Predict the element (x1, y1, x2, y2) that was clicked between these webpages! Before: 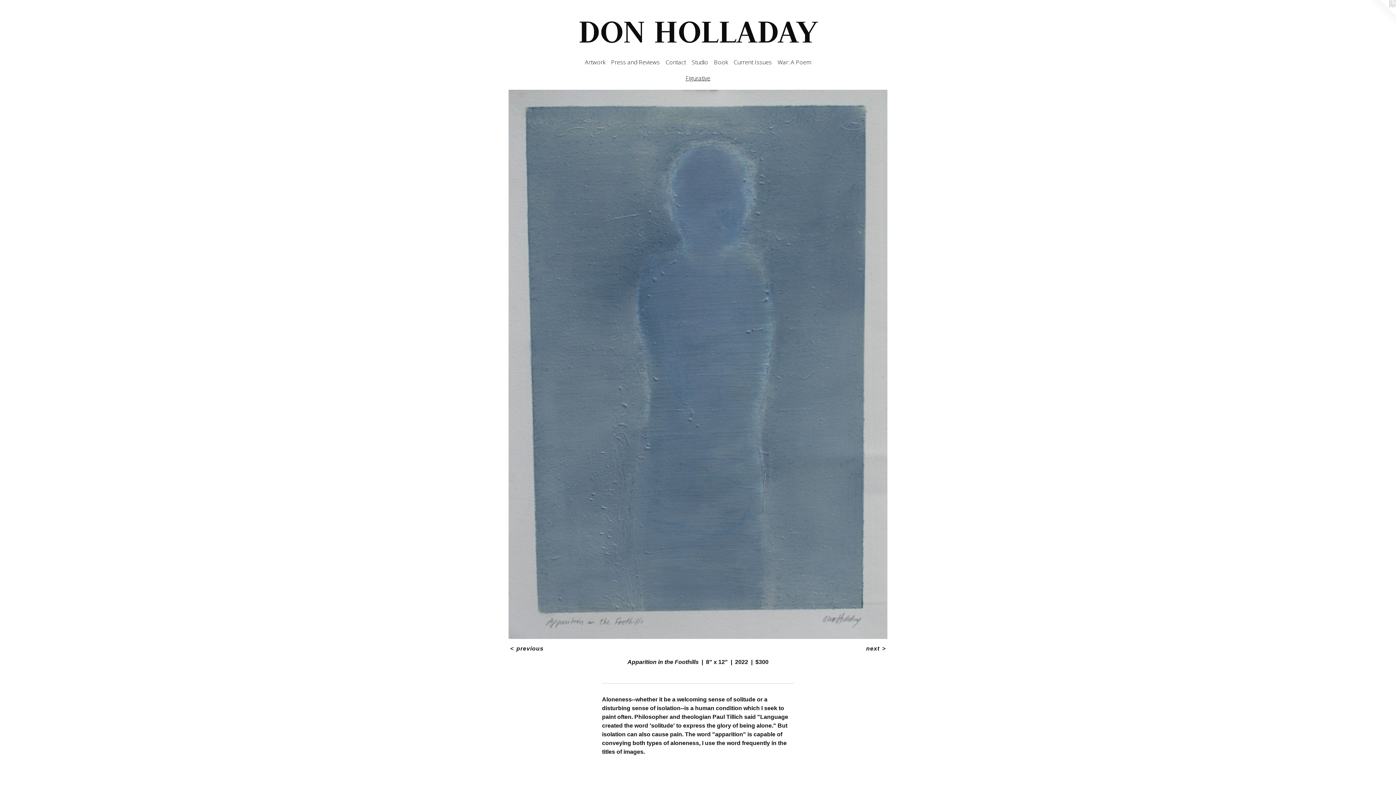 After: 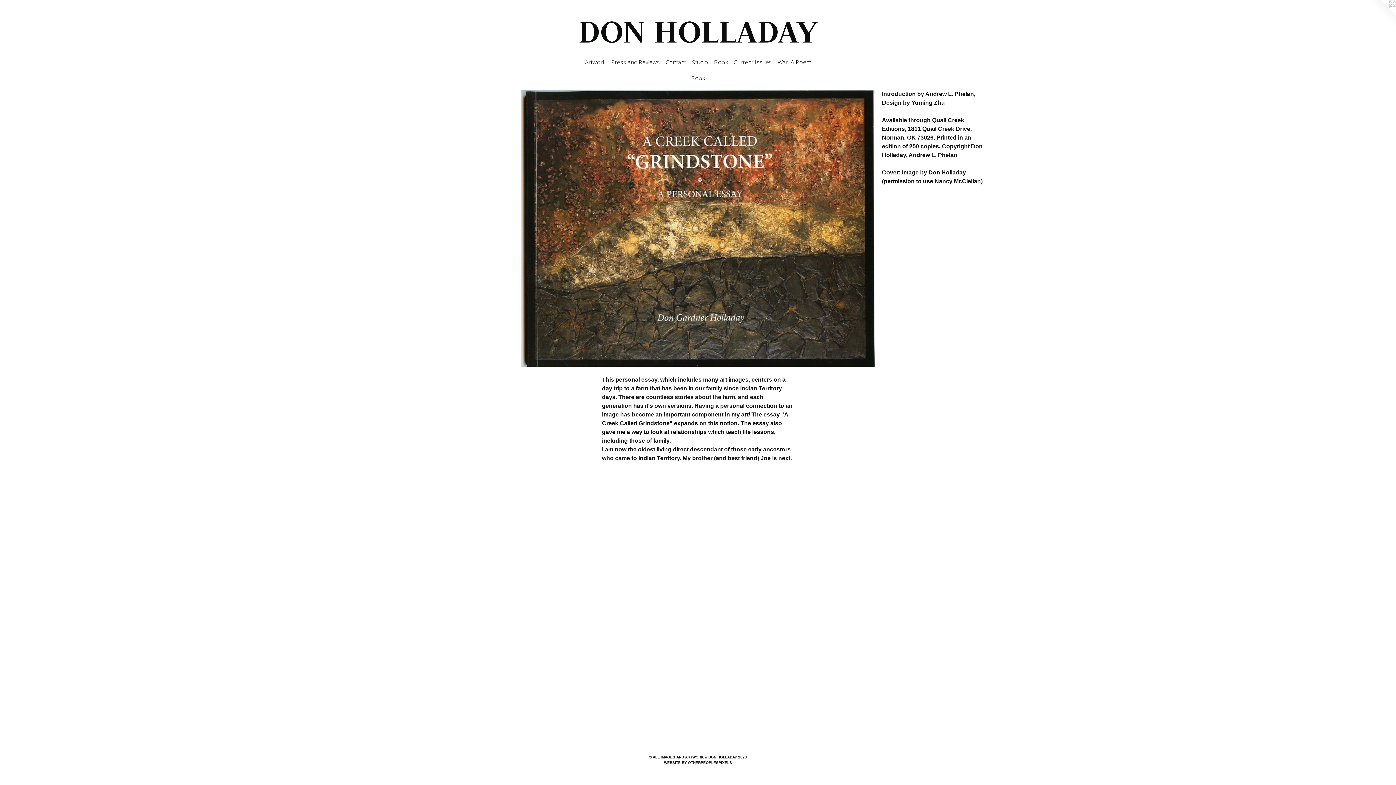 Action: label: Book bbox: (711, 57, 730, 66)